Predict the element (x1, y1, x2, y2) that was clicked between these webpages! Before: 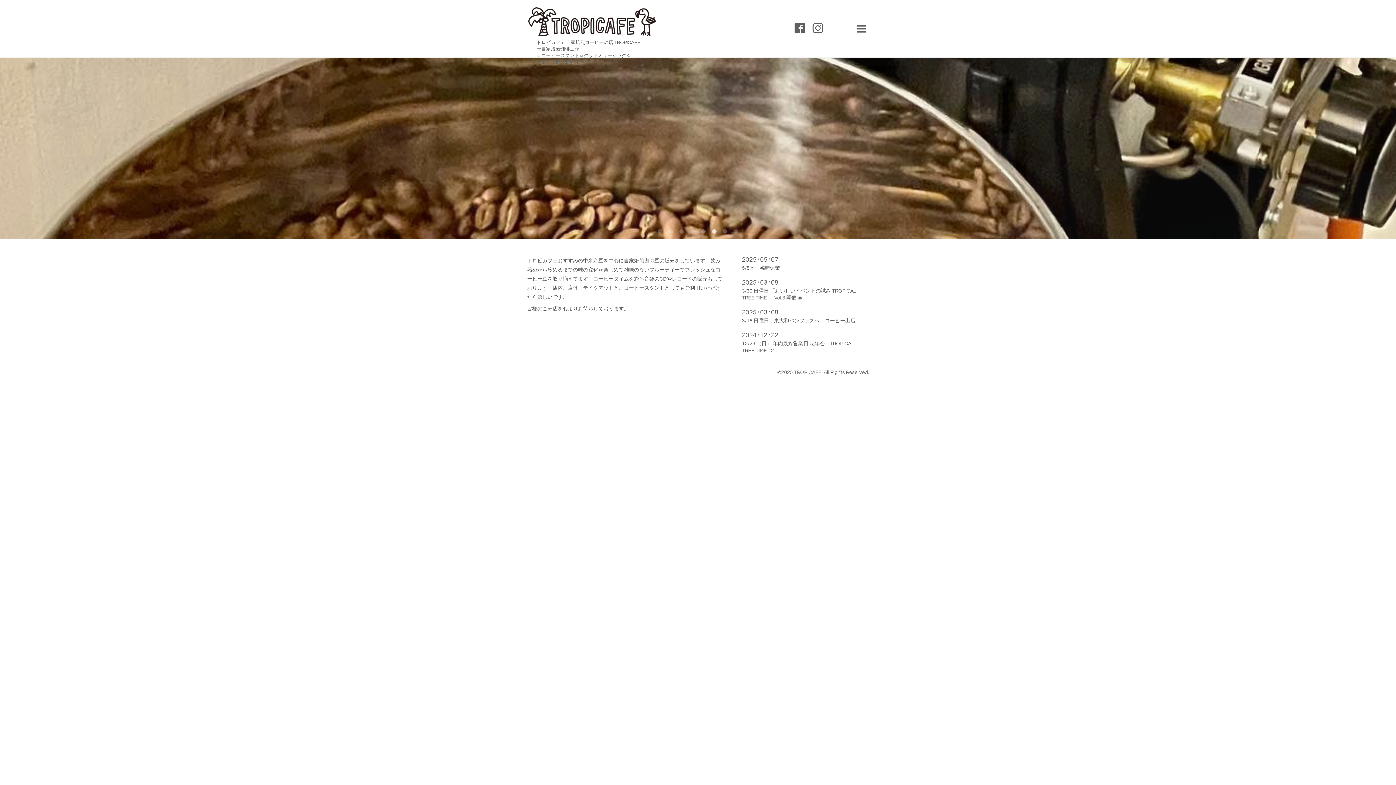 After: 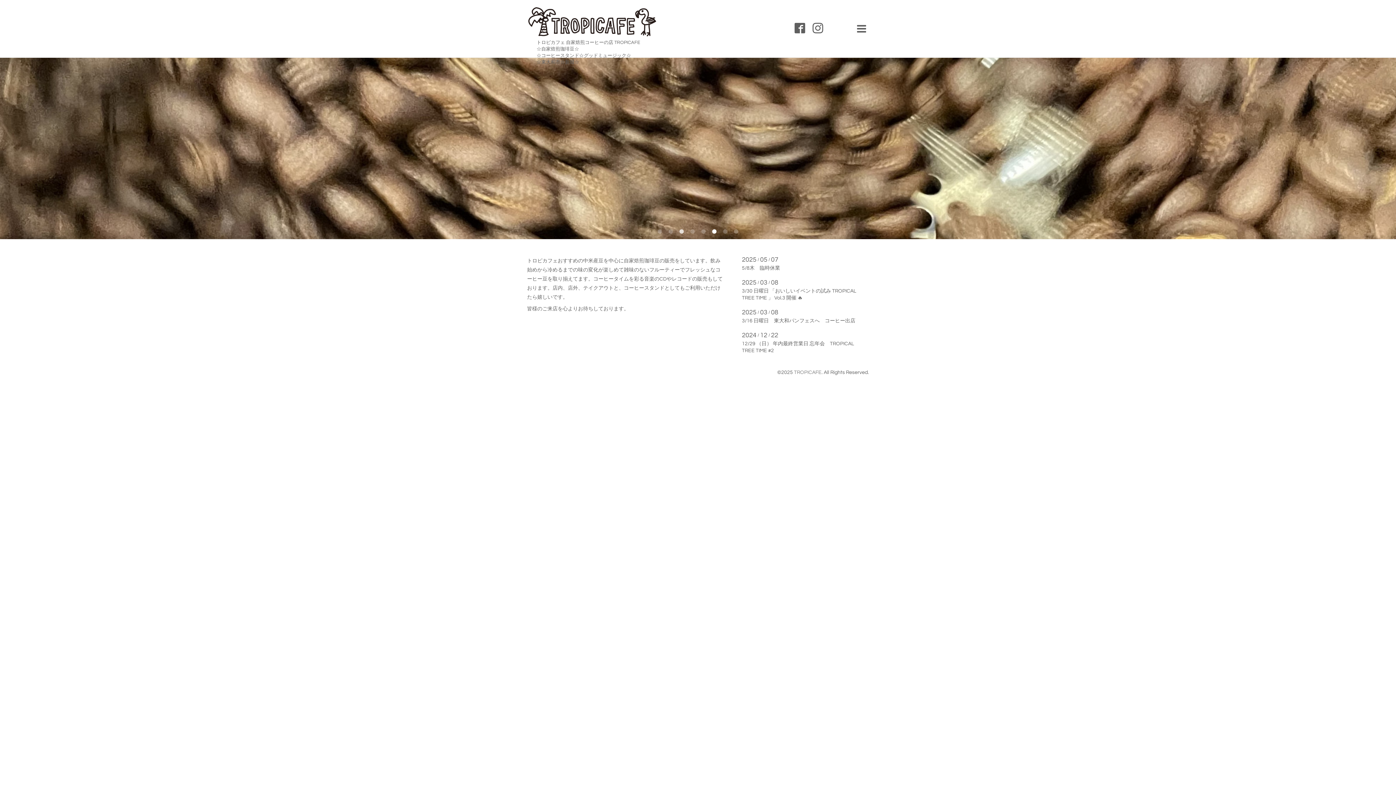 Action: bbox: (710, 228, 718, 235) label: 6